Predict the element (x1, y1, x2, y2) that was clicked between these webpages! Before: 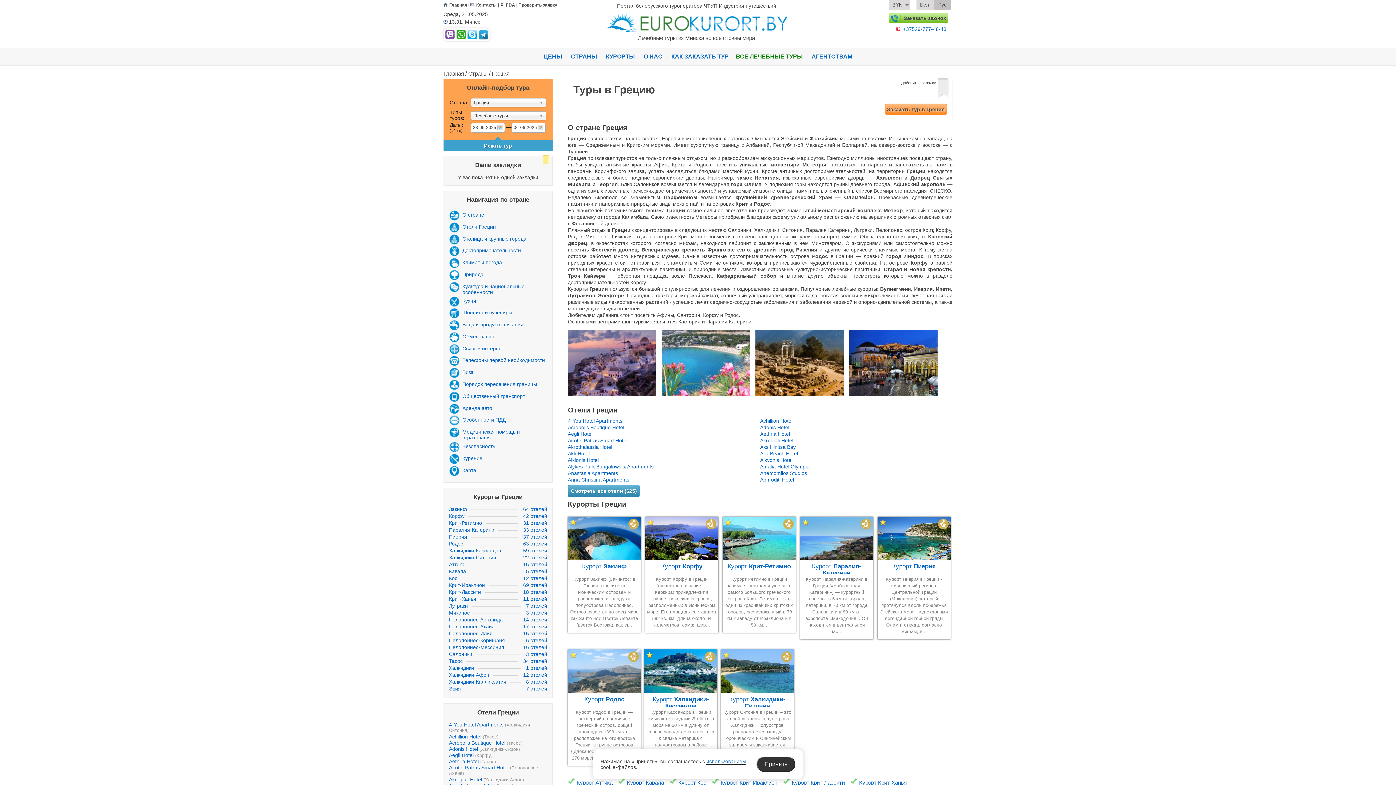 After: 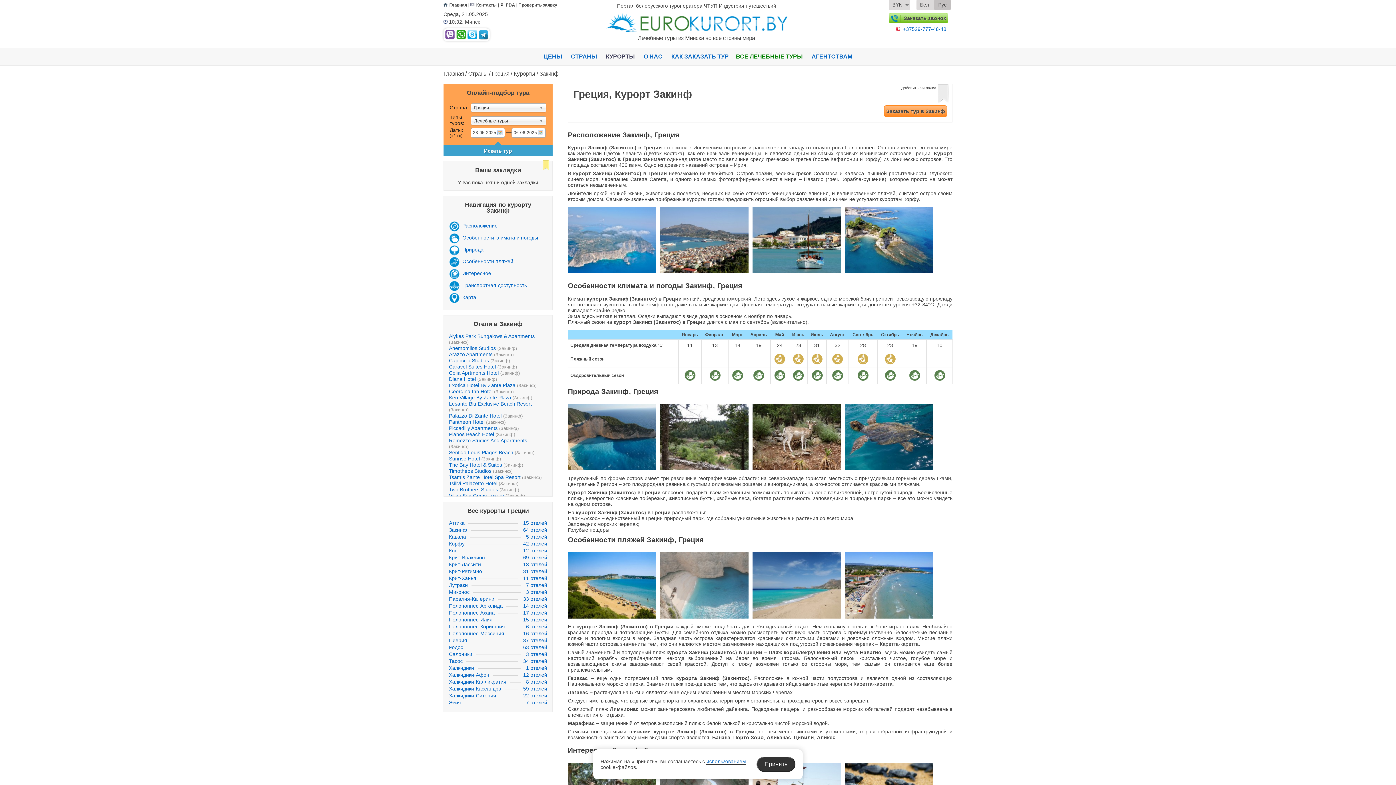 Action: bbox: (449, 507, 470, 513) label: Закинф
64 отелей